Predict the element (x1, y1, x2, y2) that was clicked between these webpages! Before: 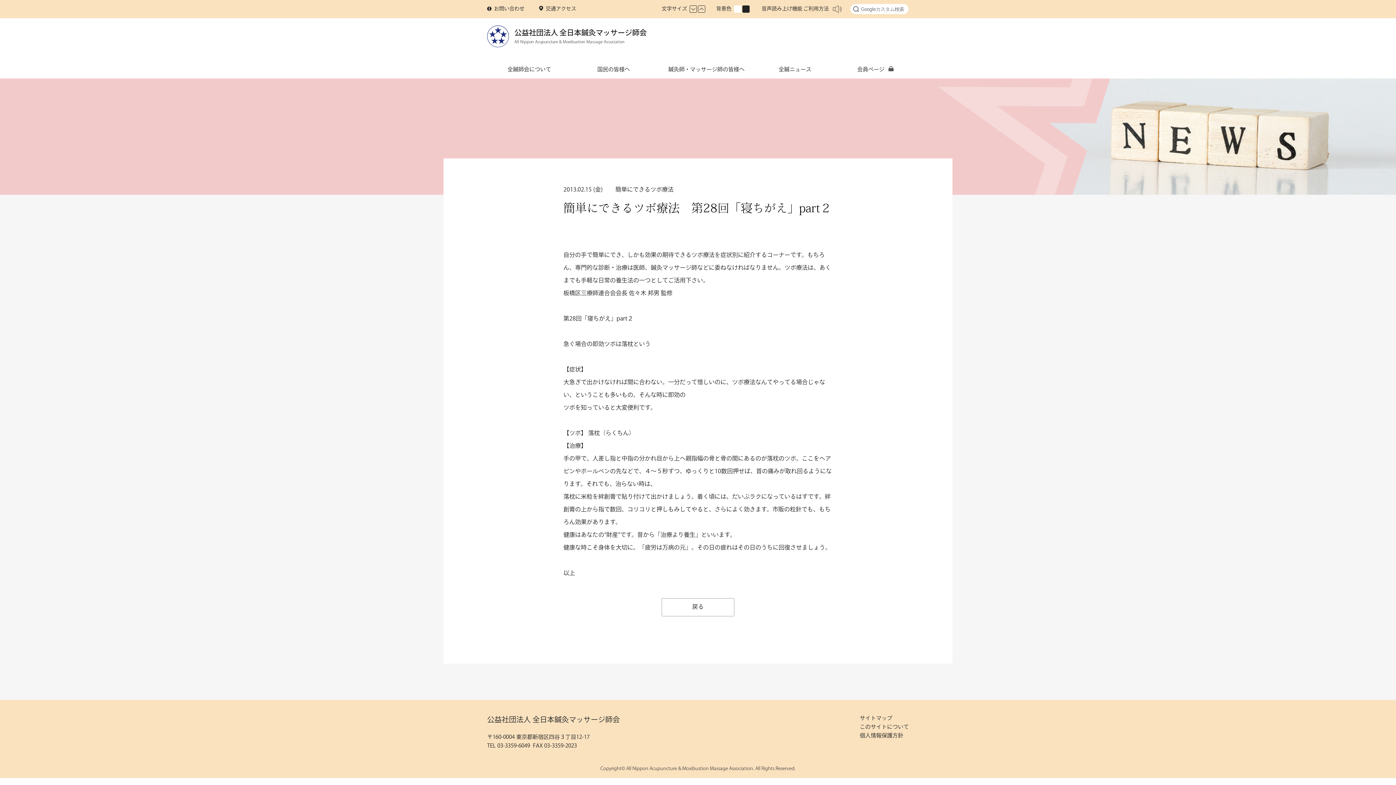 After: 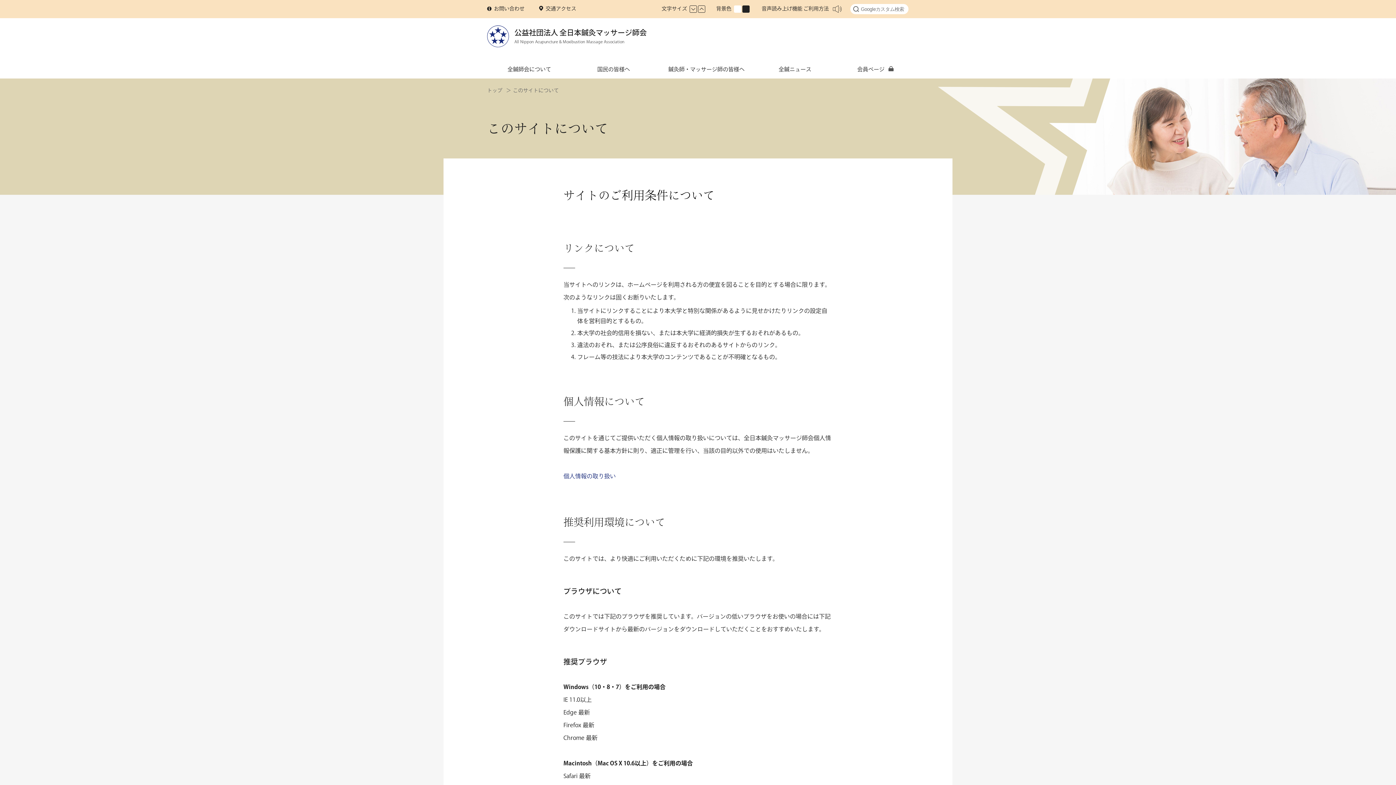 Action: label: このサイトについて bbox: (860, 725, 909, 730)